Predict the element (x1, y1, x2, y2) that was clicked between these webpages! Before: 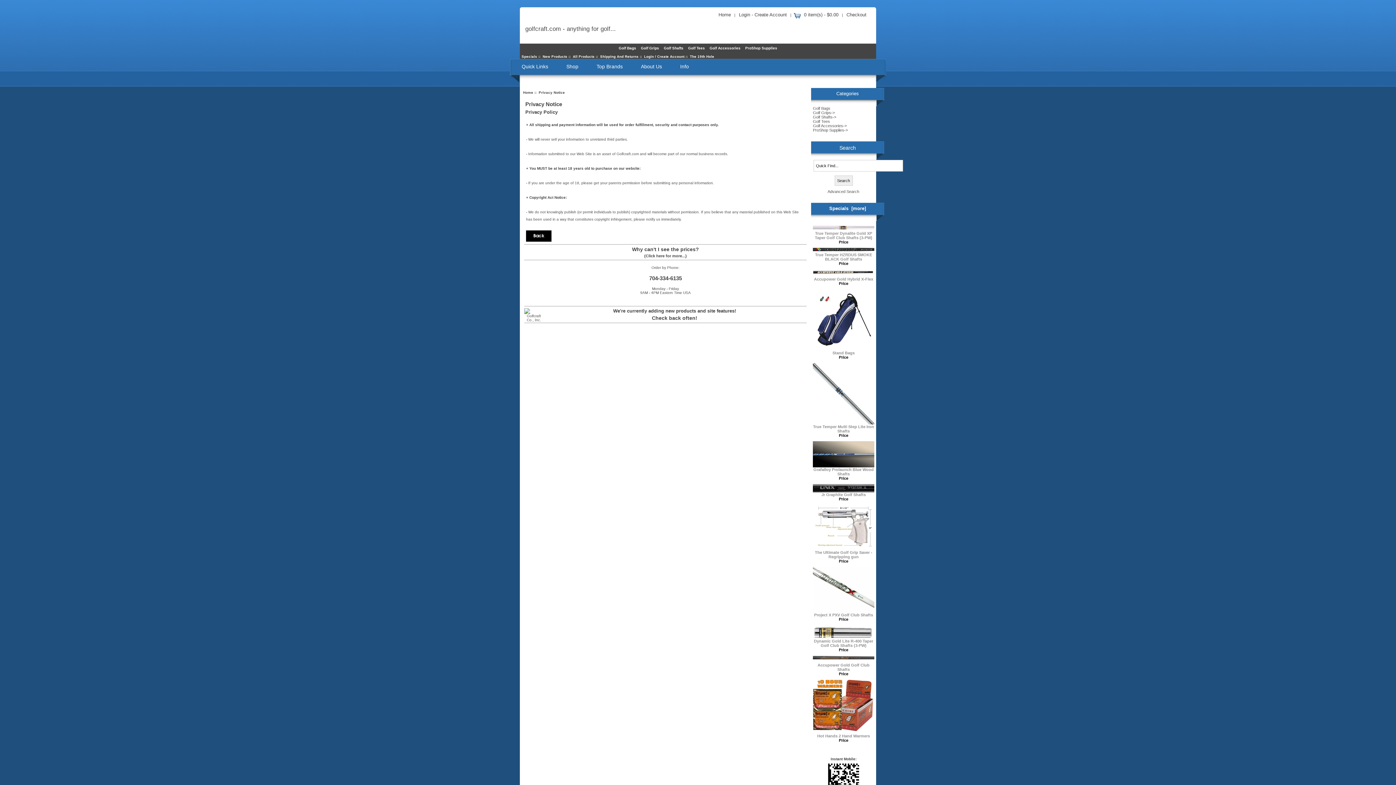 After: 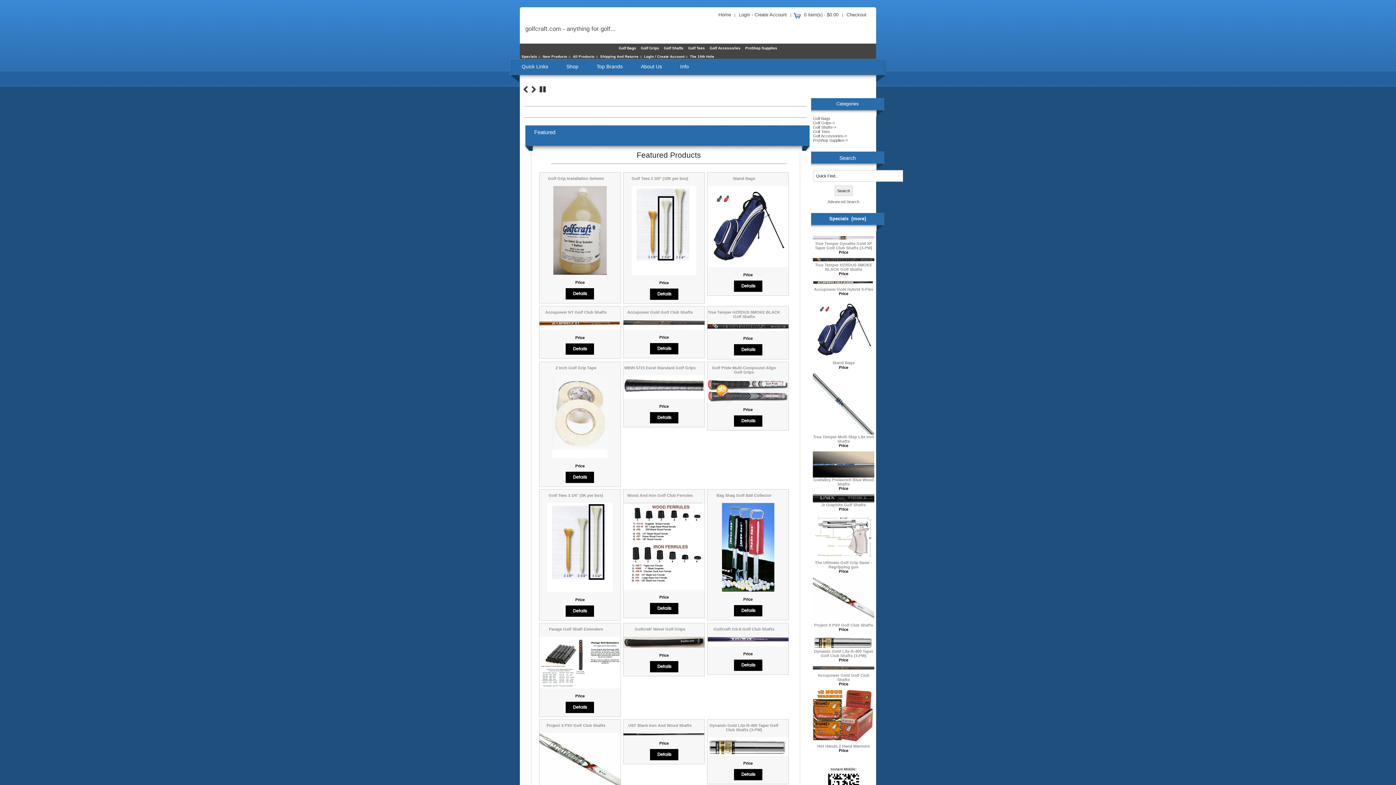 Action: label: Shop bbox: (562, 60, 585, 71)